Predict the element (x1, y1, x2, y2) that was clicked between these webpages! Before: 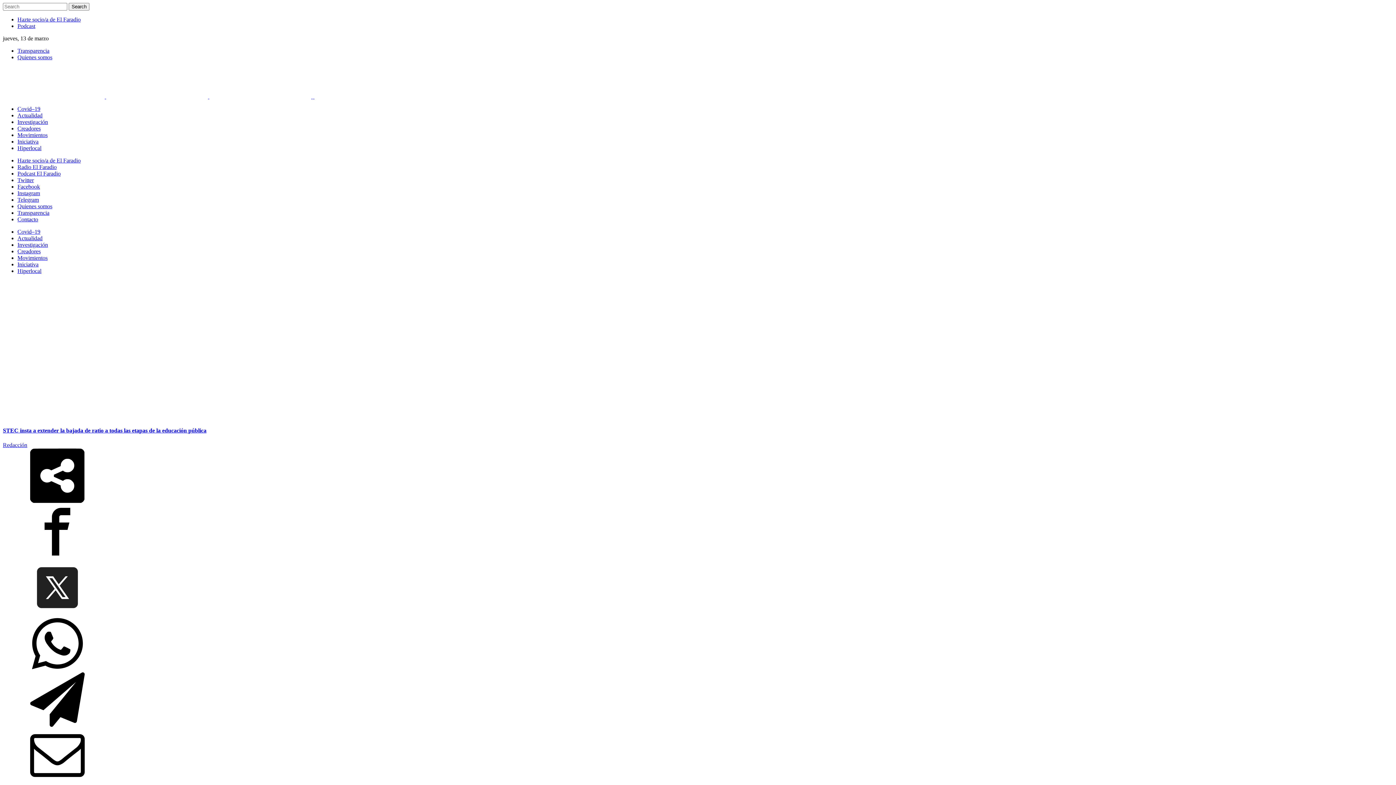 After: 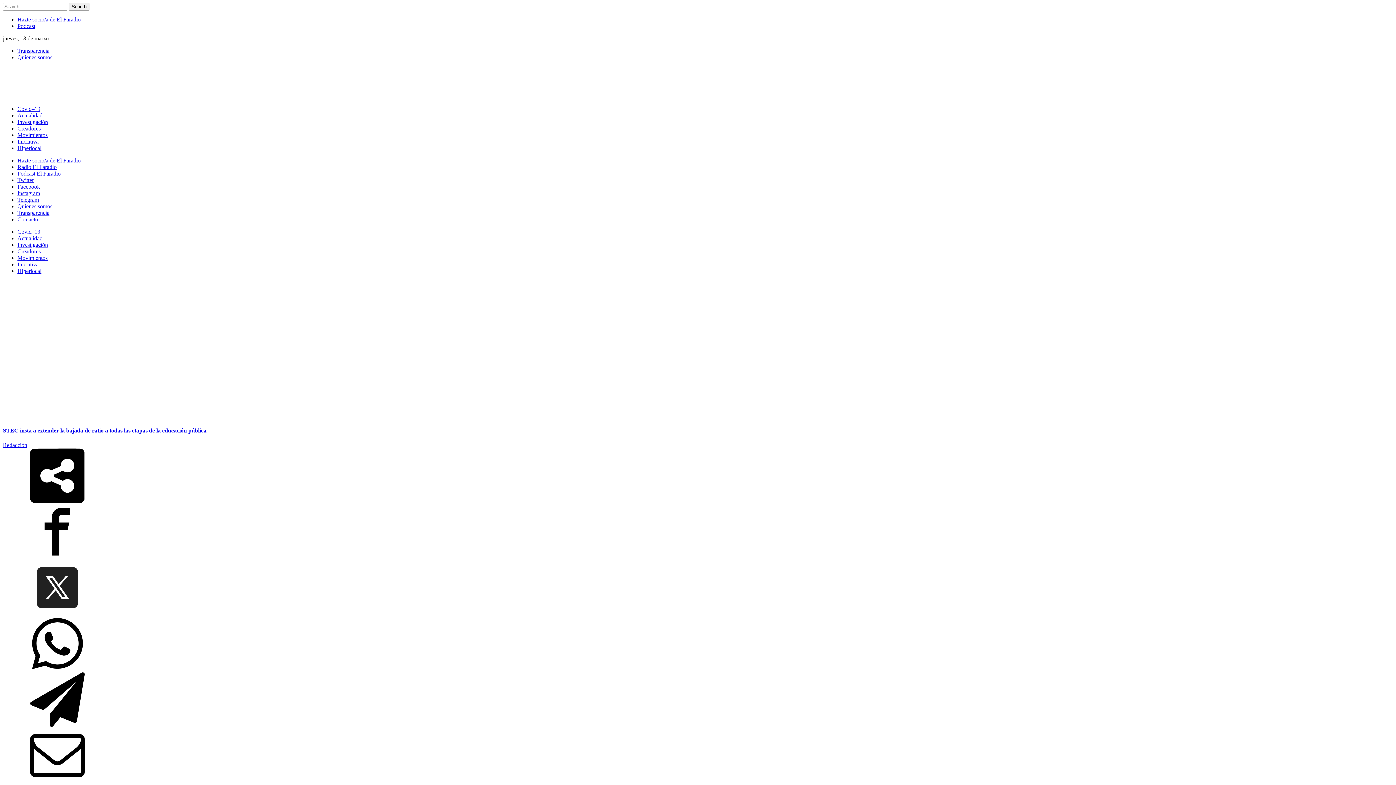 Action: bbox: (2, 554, 112, 560)